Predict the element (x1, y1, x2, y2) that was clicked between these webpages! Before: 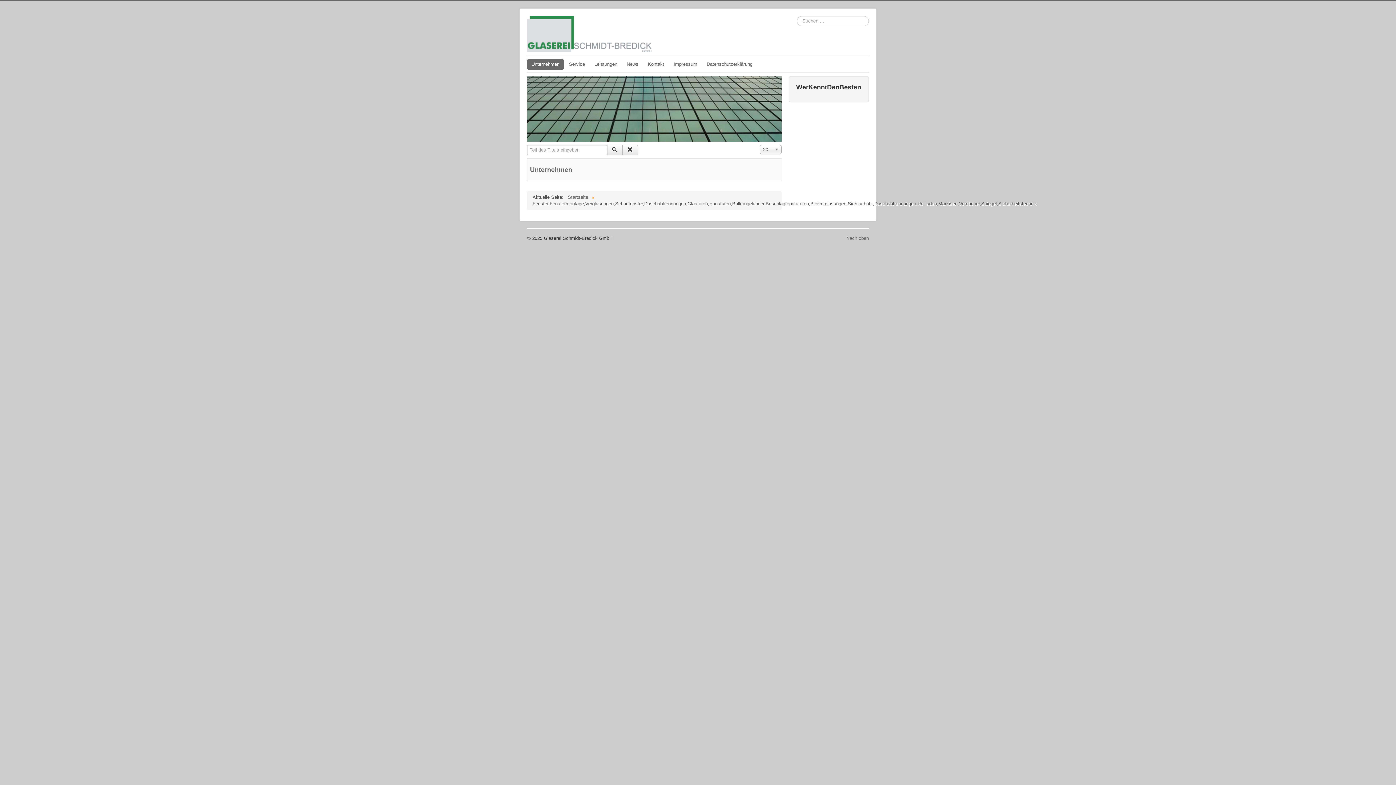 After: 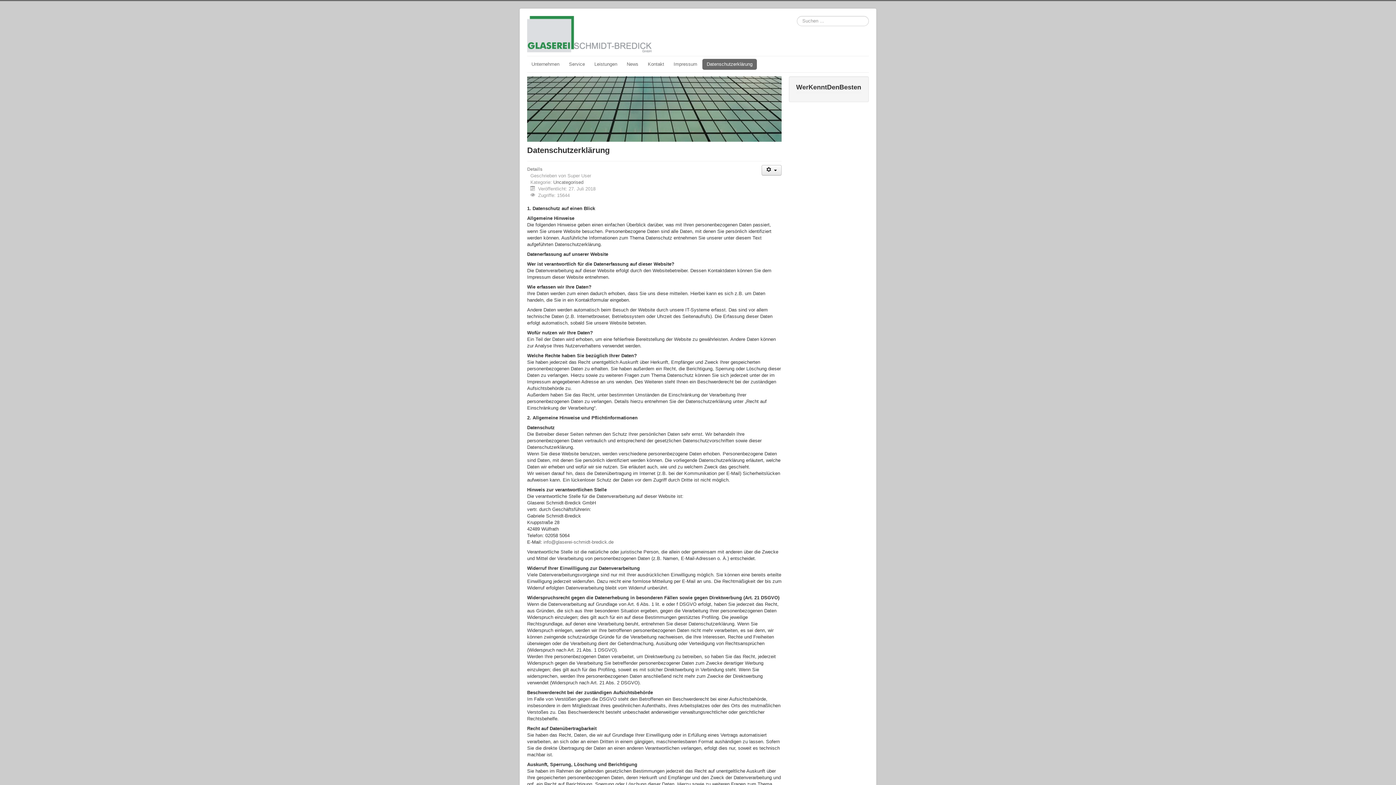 Action: label: Datenschutzerklärung bbox: (702, 58, 757, 69)